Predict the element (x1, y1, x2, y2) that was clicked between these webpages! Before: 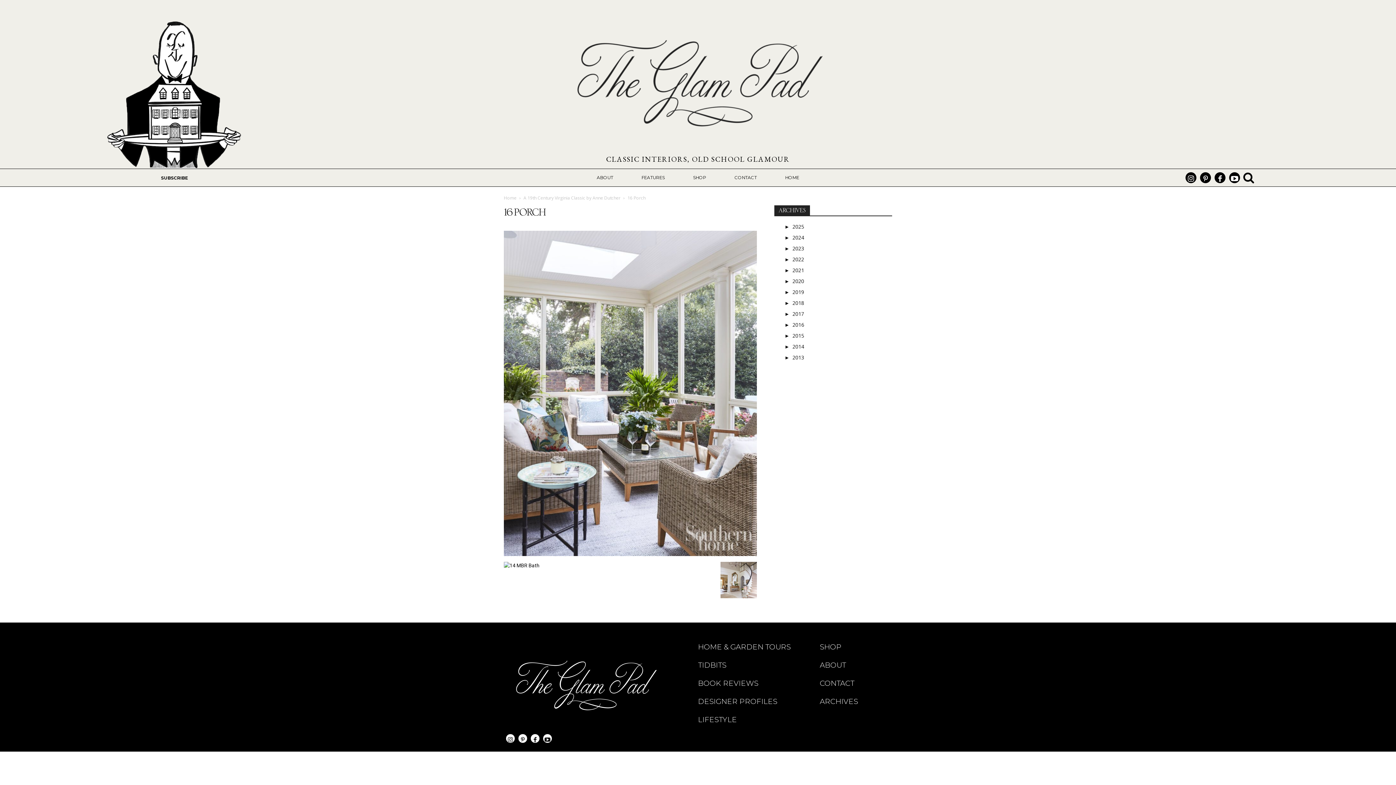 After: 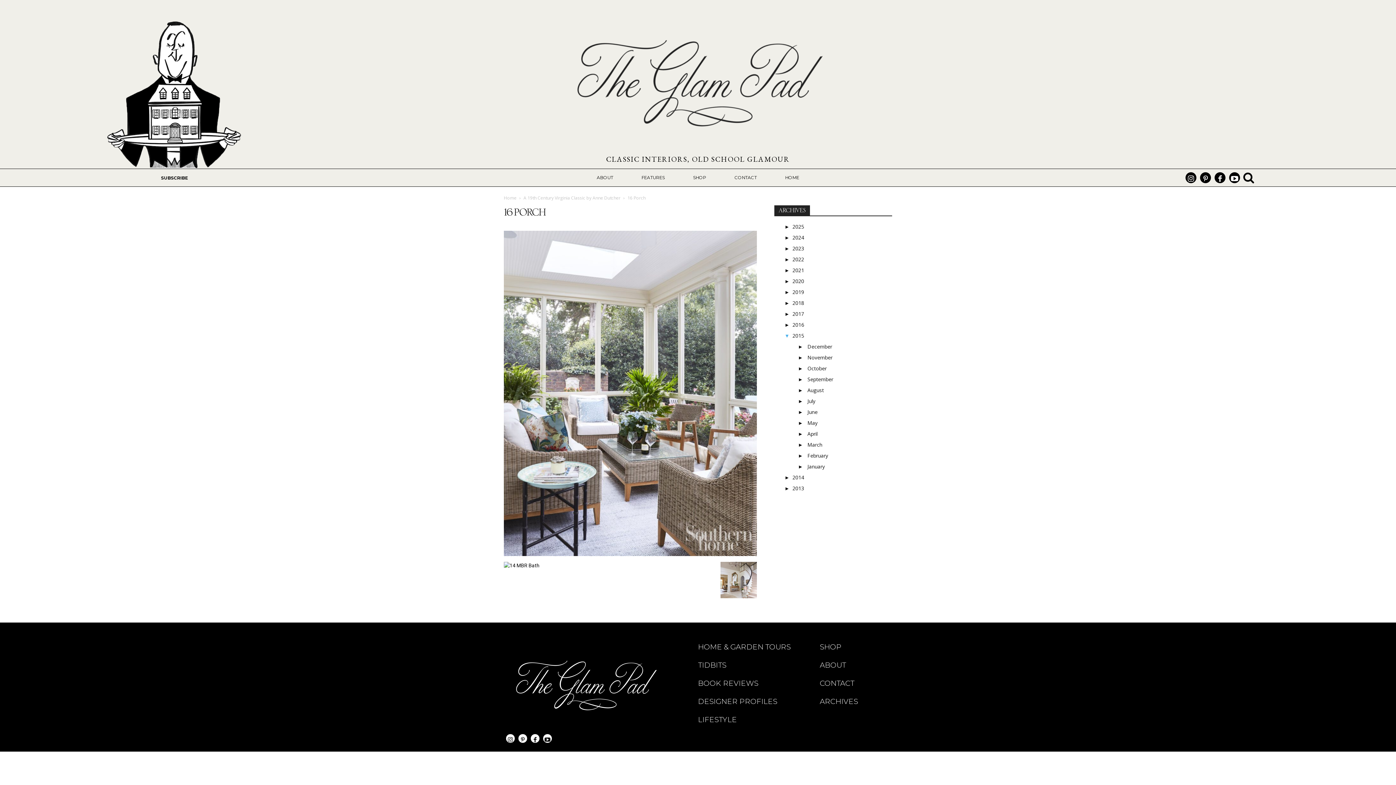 Action: bbox: (784, 332, 792, 339) label: ►